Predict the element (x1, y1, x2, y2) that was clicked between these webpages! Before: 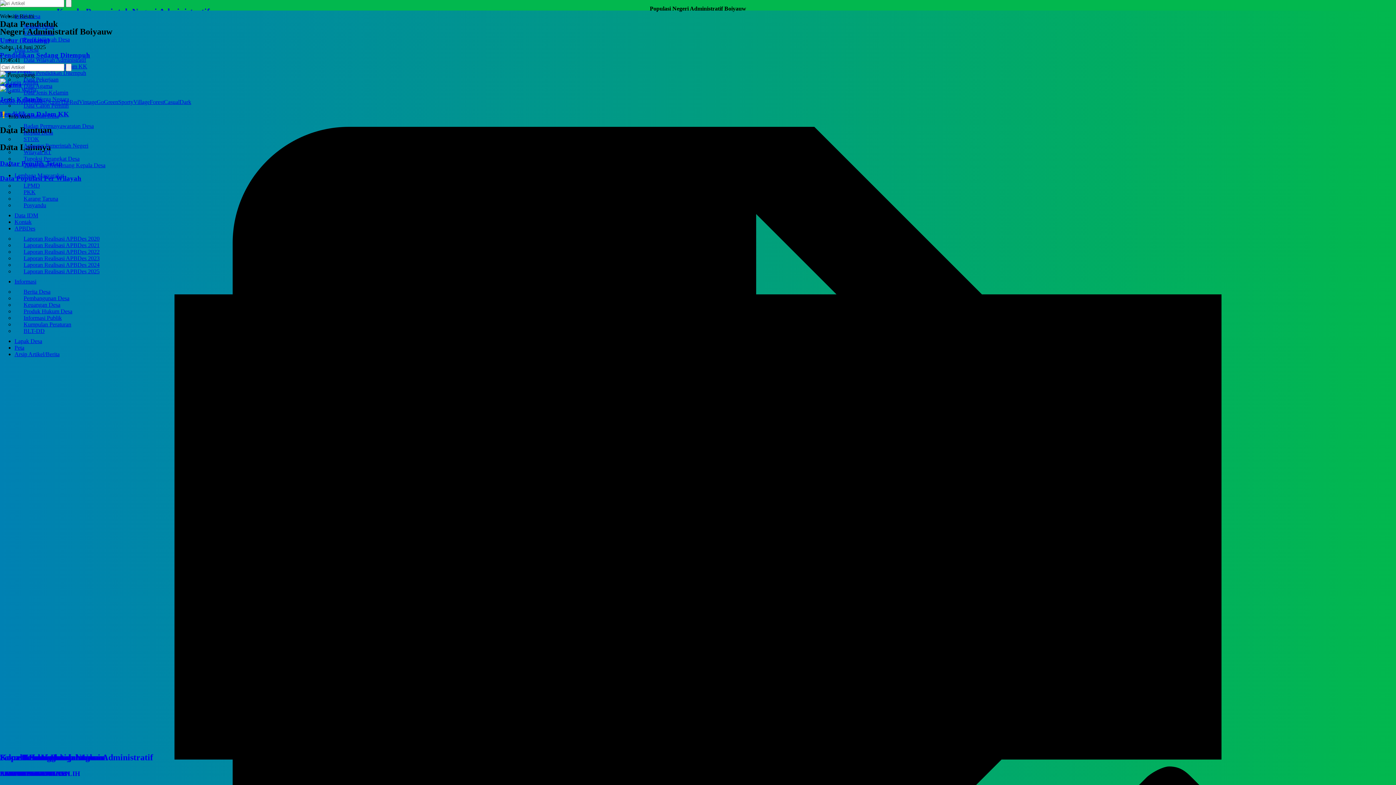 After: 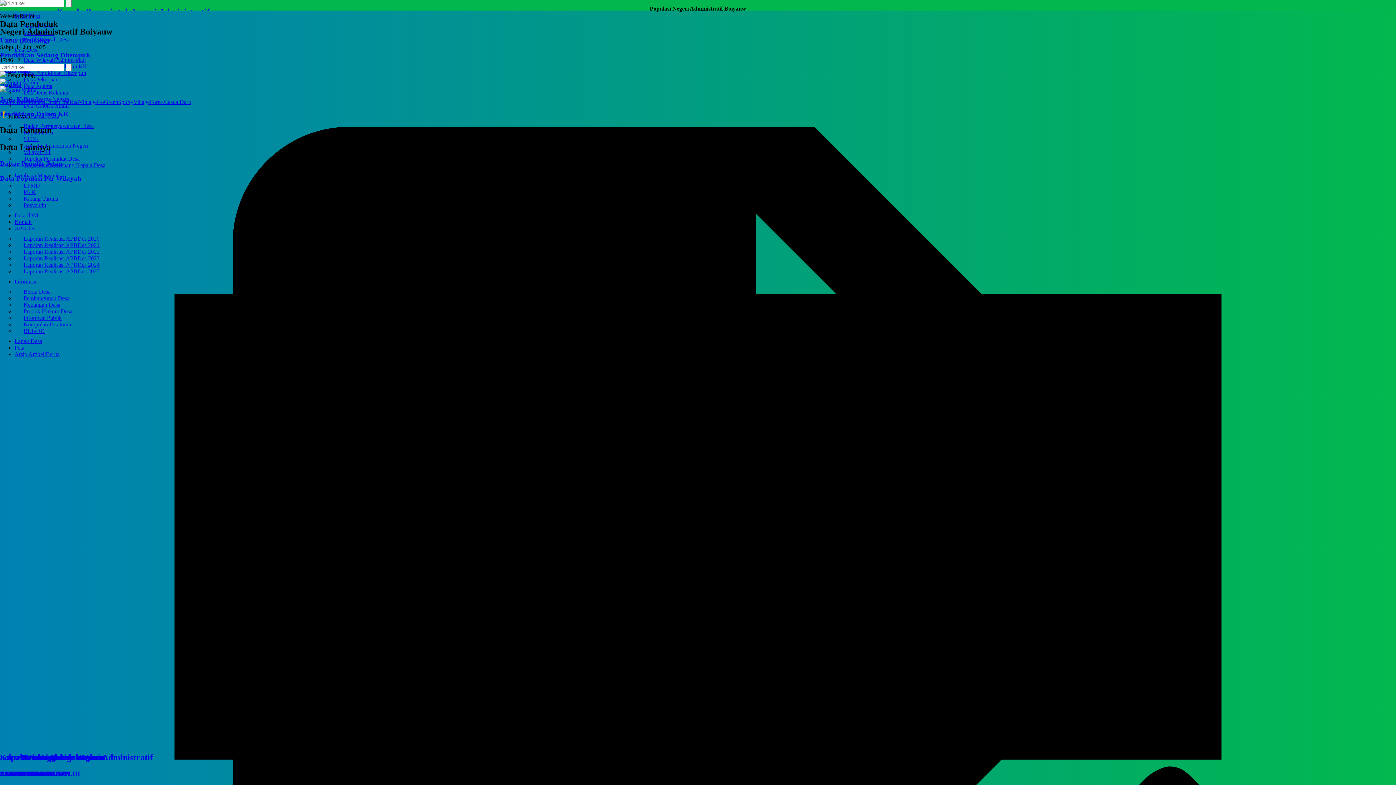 Action: bbox: (45, 98, 60, 105) label: Ocean